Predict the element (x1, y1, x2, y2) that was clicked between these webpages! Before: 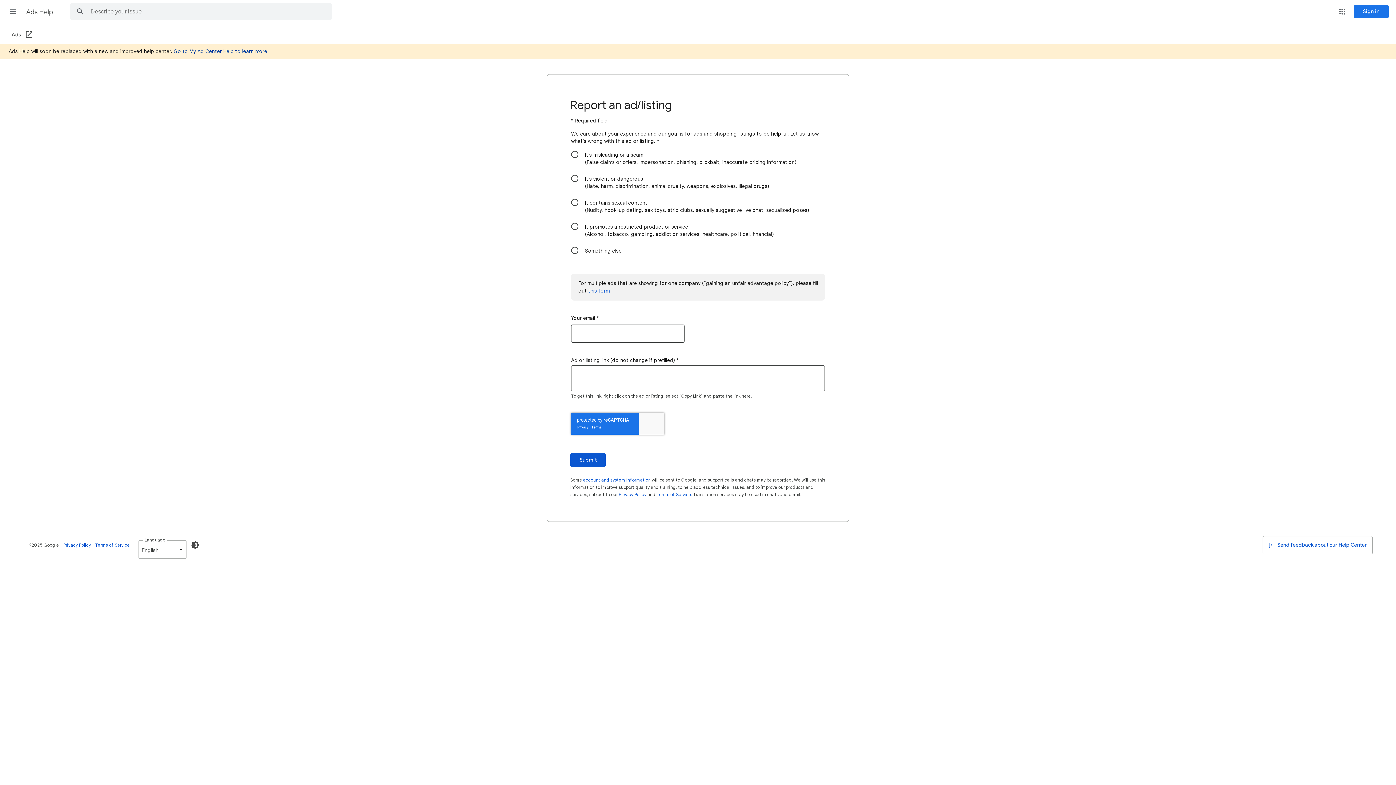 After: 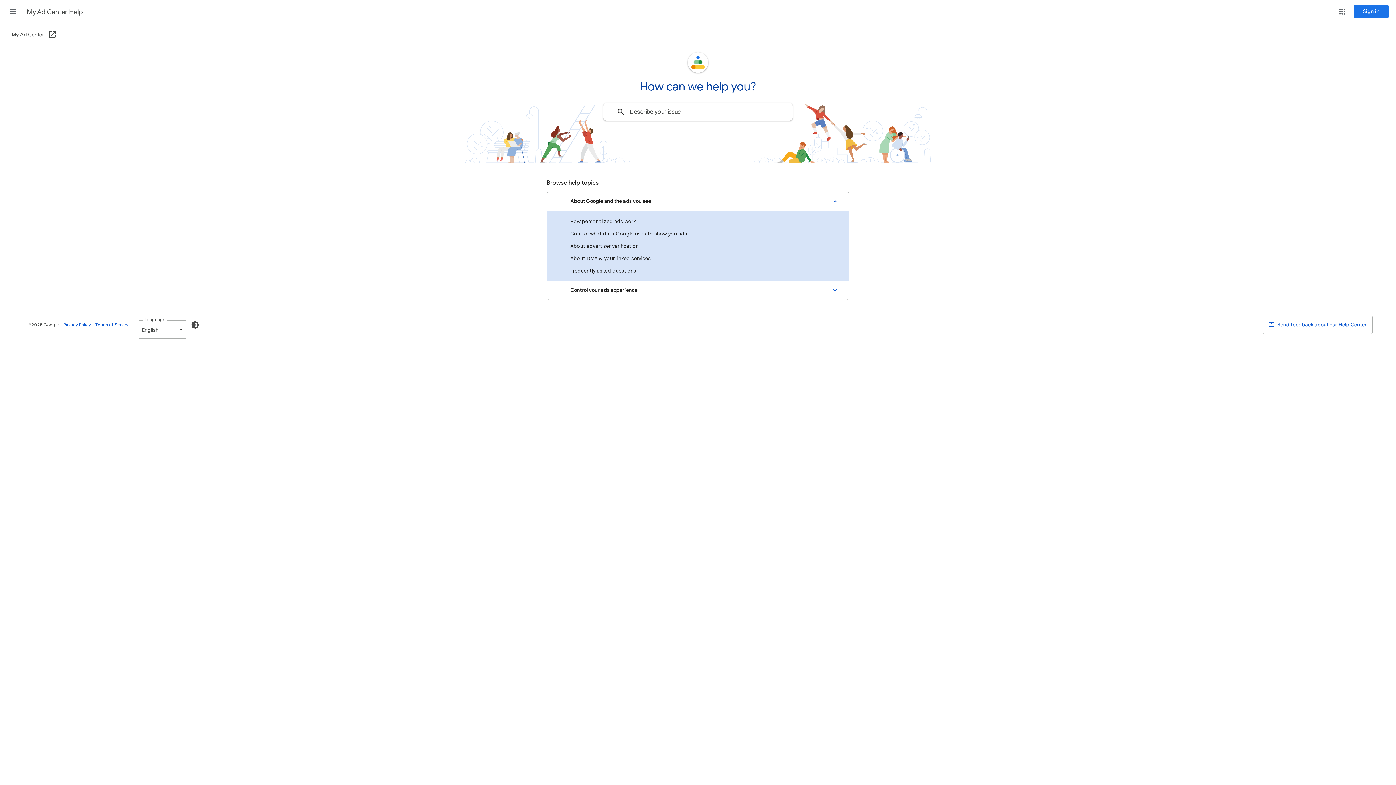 Action: bbox: (173, 48, 267, 54) label: Go to My Ad Center Help to learn more